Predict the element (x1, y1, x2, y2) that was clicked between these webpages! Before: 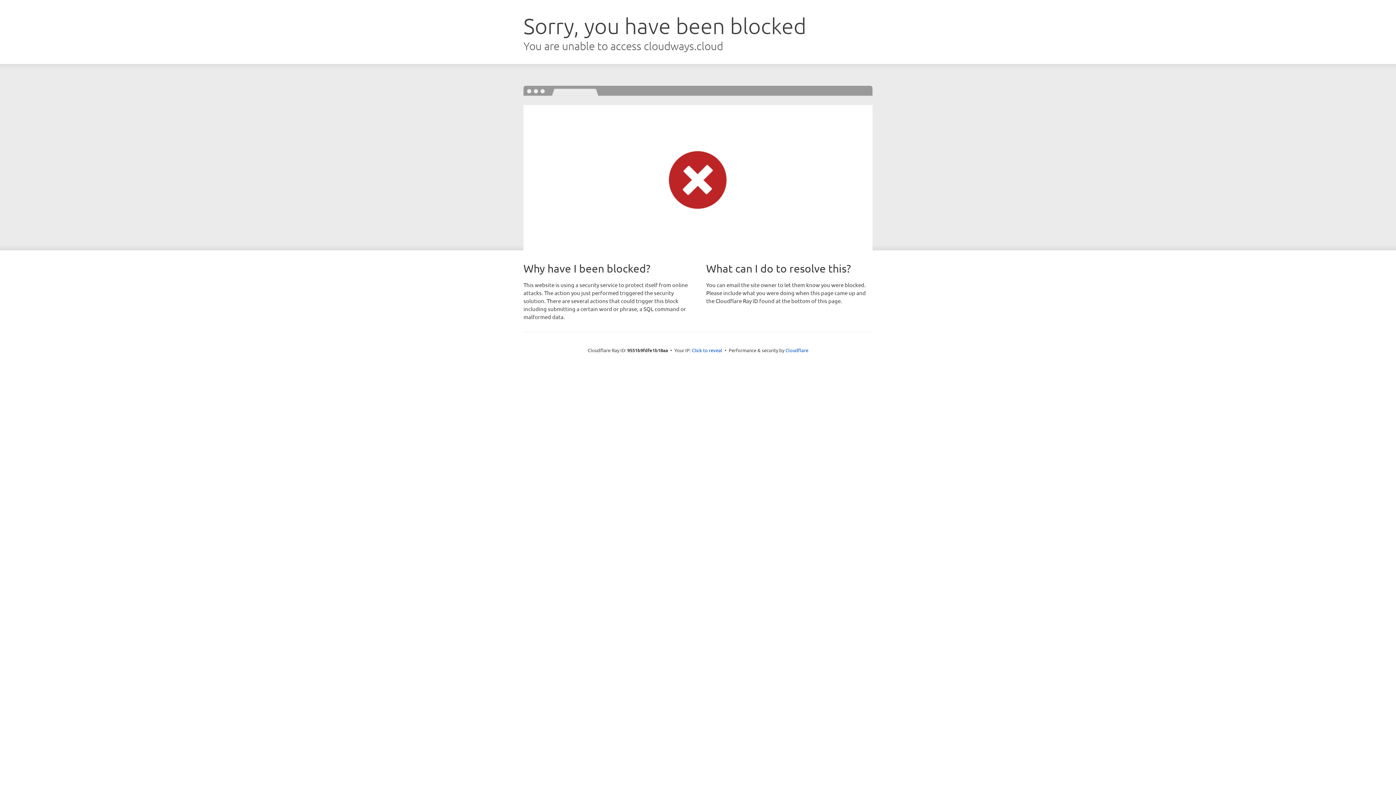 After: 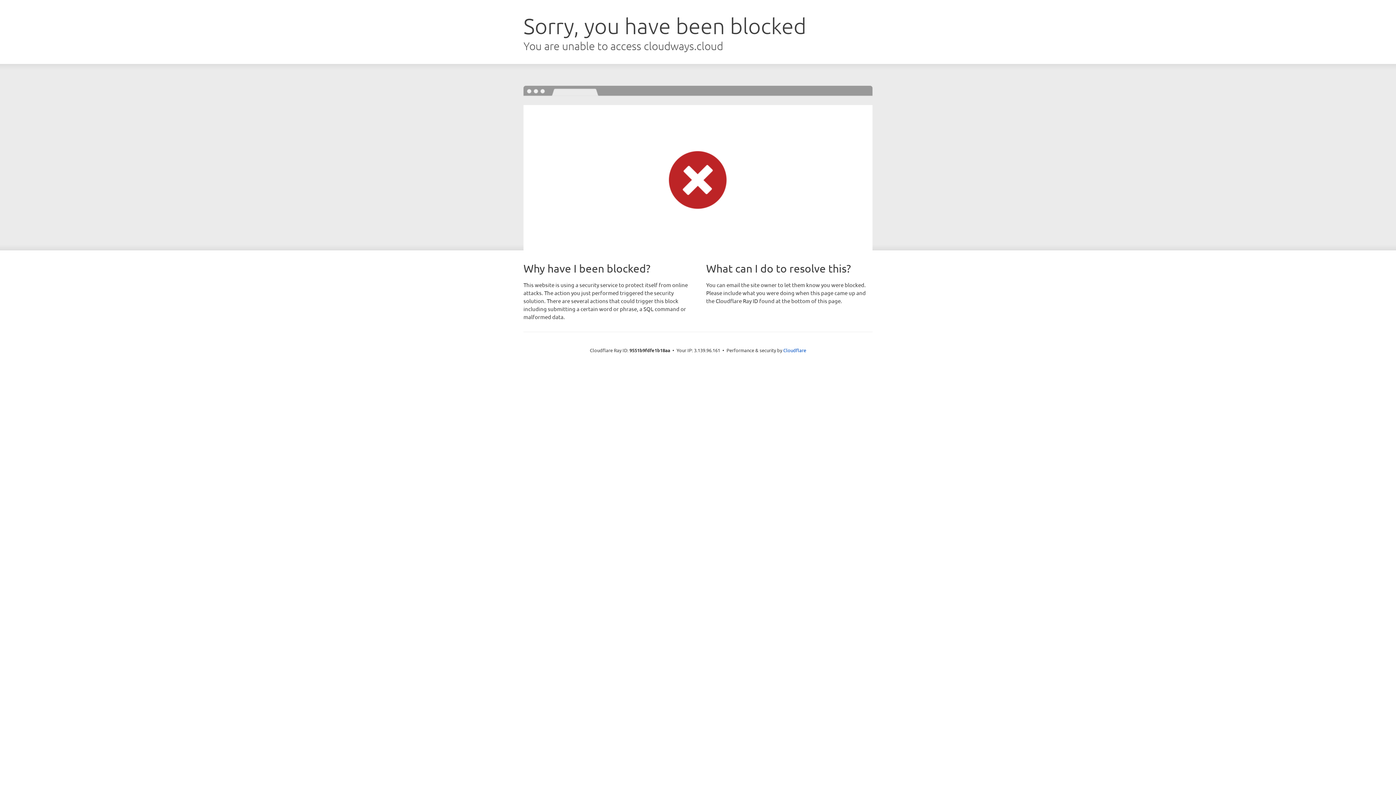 Action: label: Click to reveal bbox: (692, 346, 722, 353)